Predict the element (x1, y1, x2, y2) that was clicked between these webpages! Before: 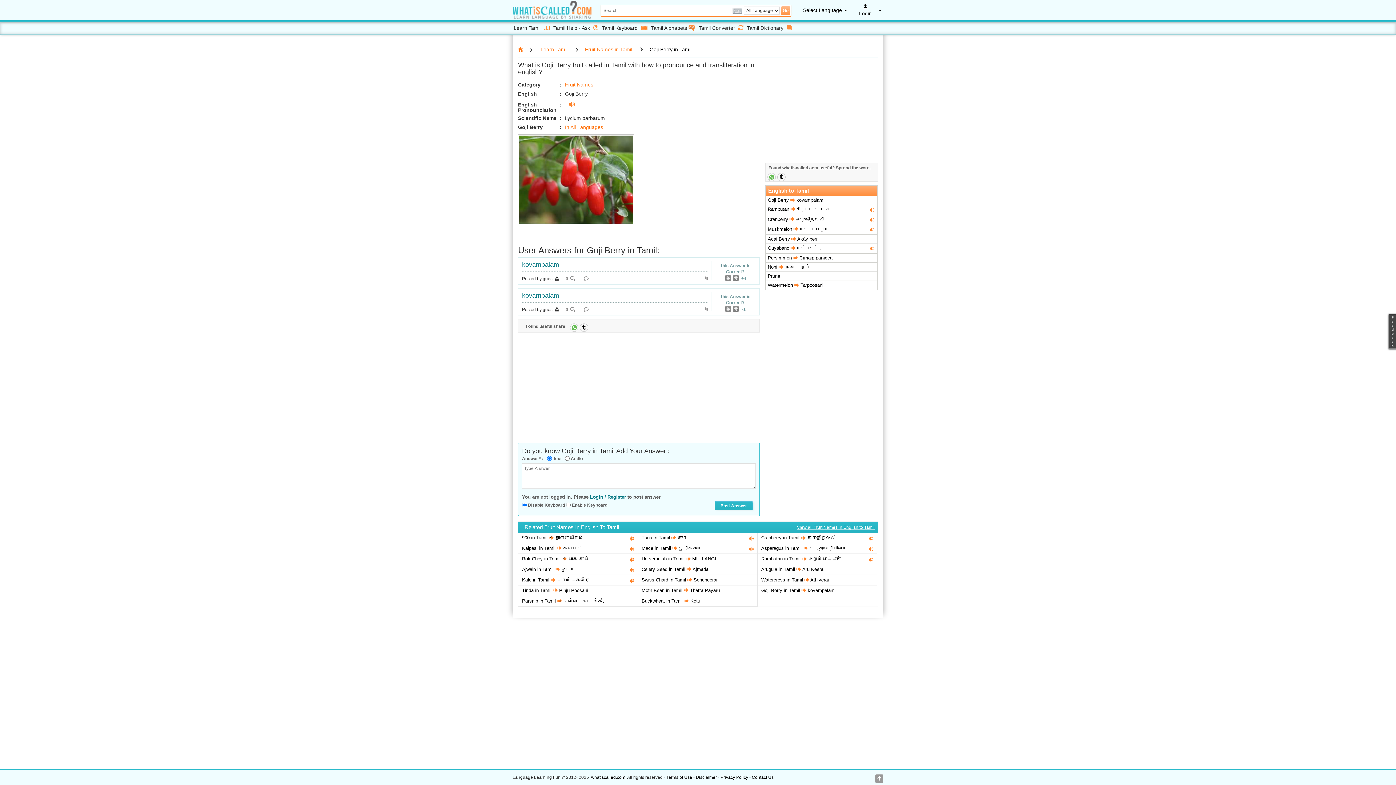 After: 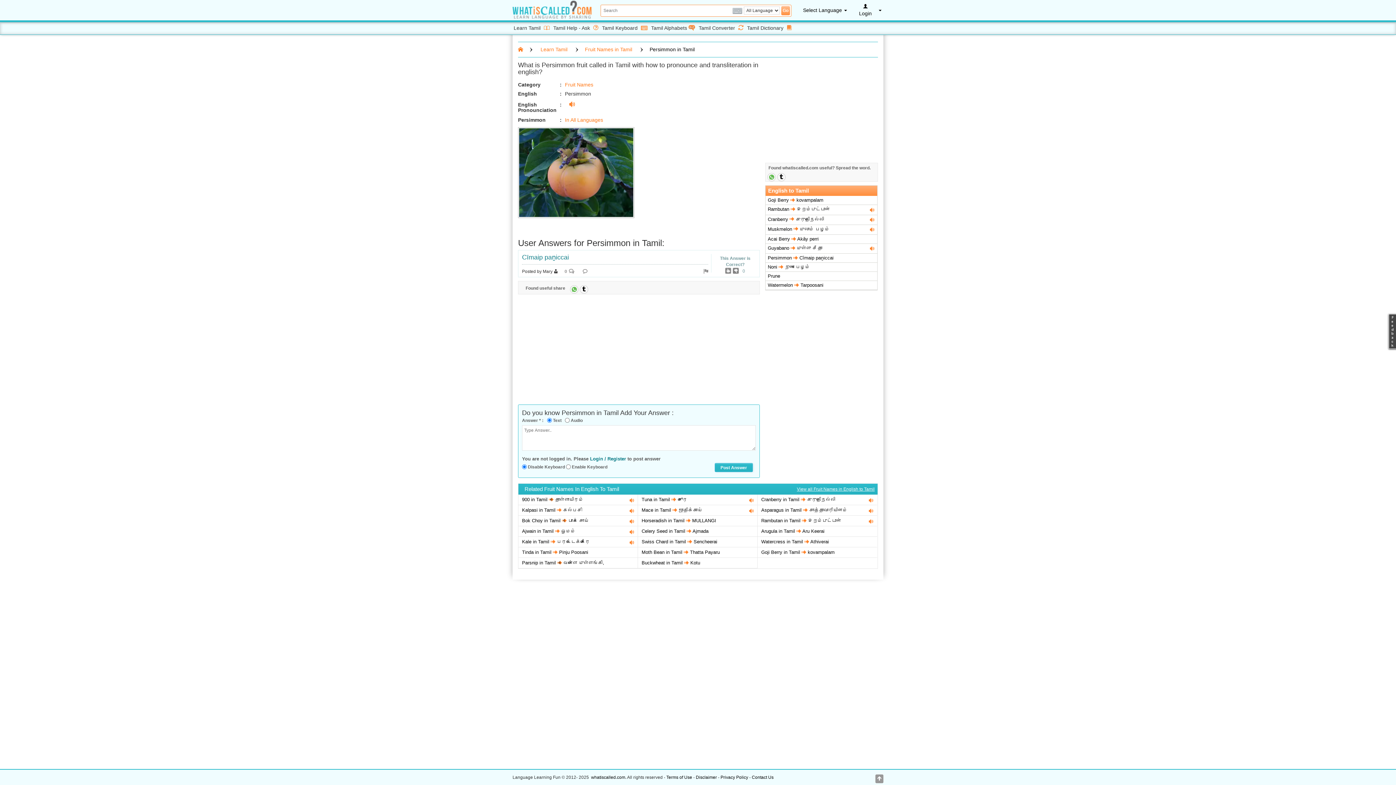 Action: bbox: (768, 255, 867, 261) label: Persimmon  Cīmaip paṉiccai